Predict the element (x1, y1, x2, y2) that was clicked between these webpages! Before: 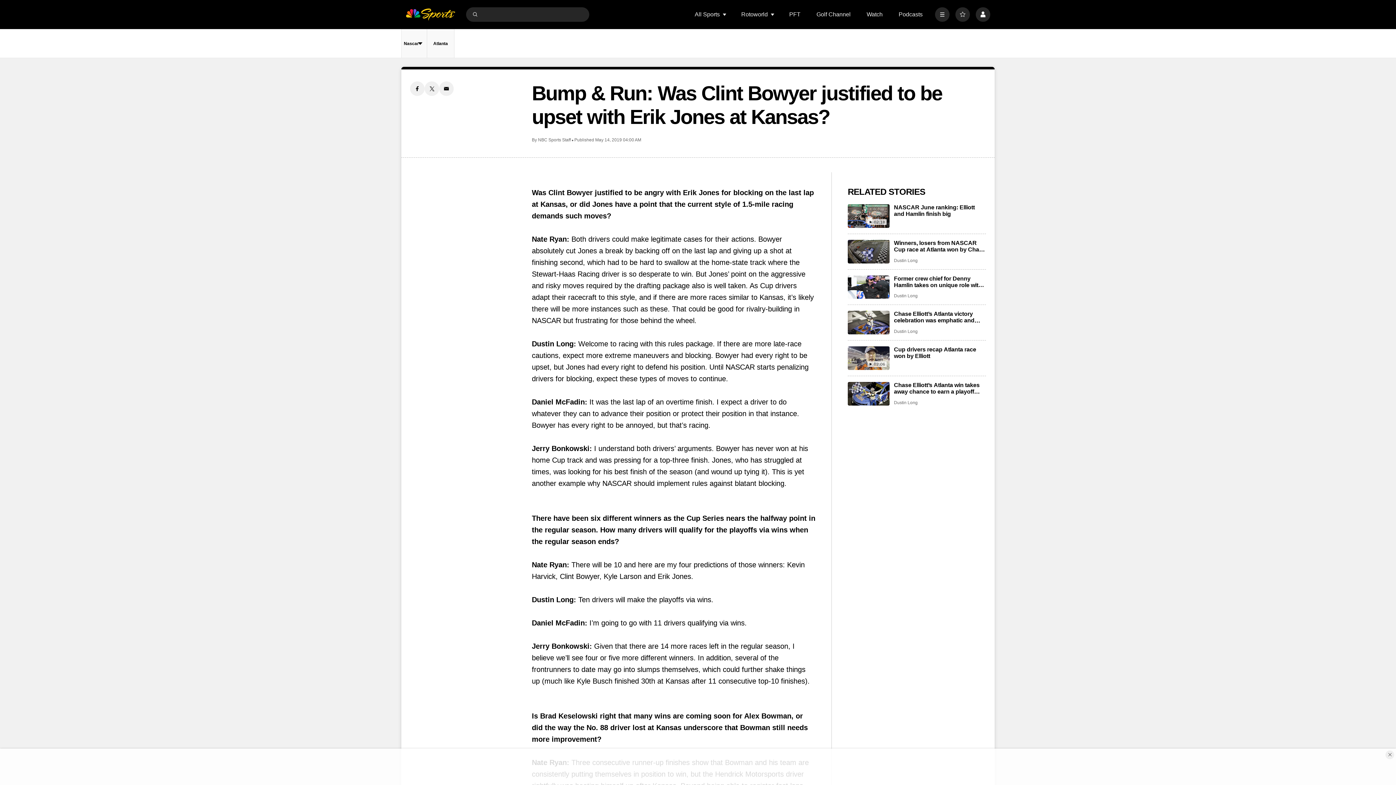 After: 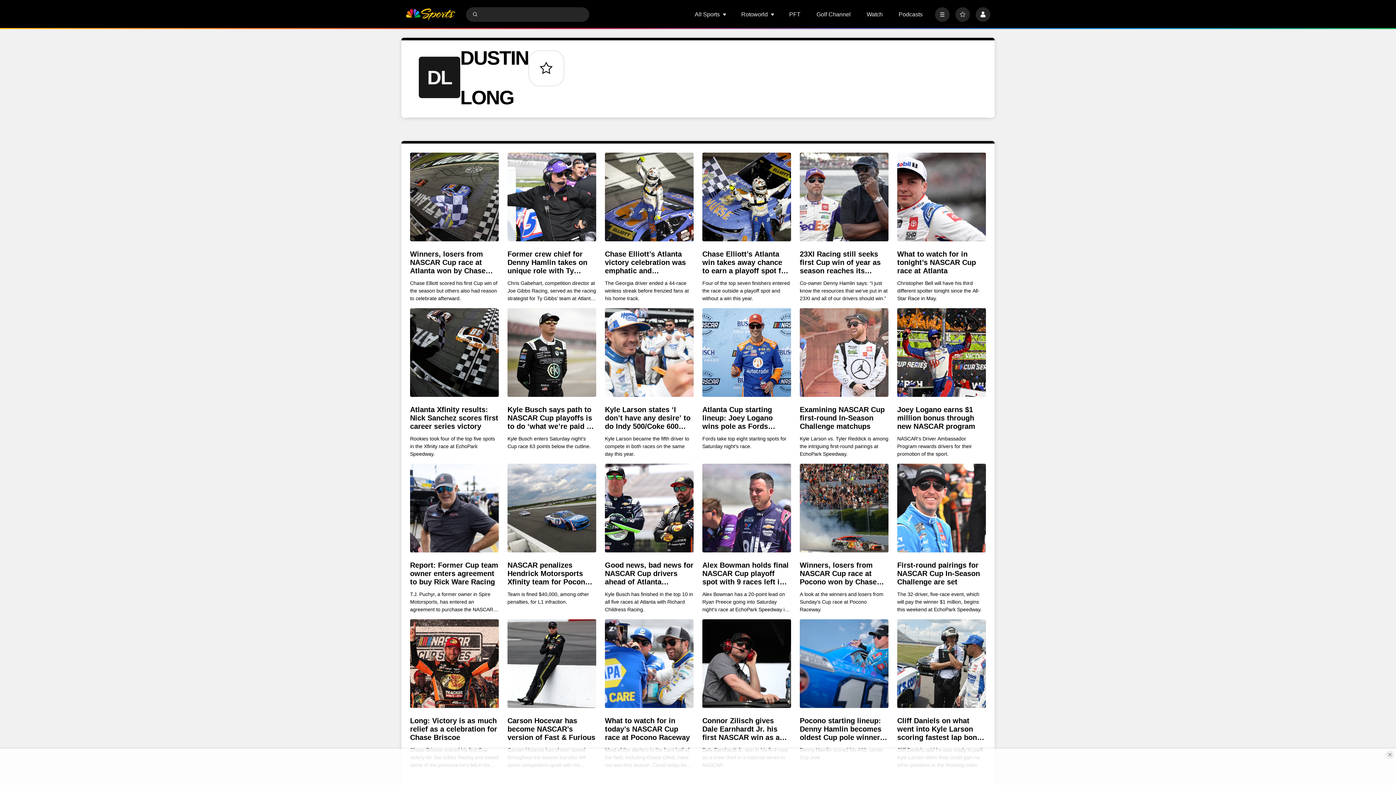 Action: label: Dustin Long bbox: (894, 293, 917, 299)